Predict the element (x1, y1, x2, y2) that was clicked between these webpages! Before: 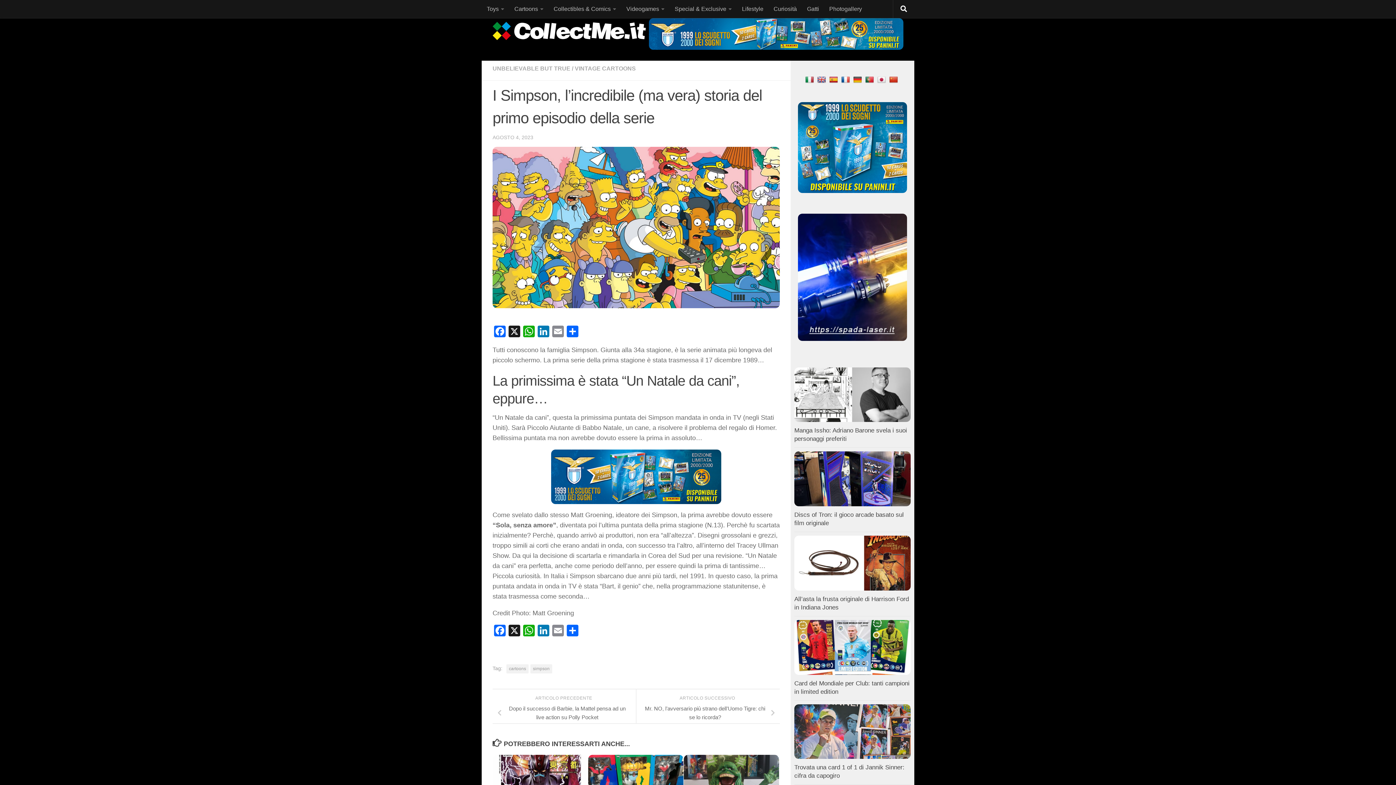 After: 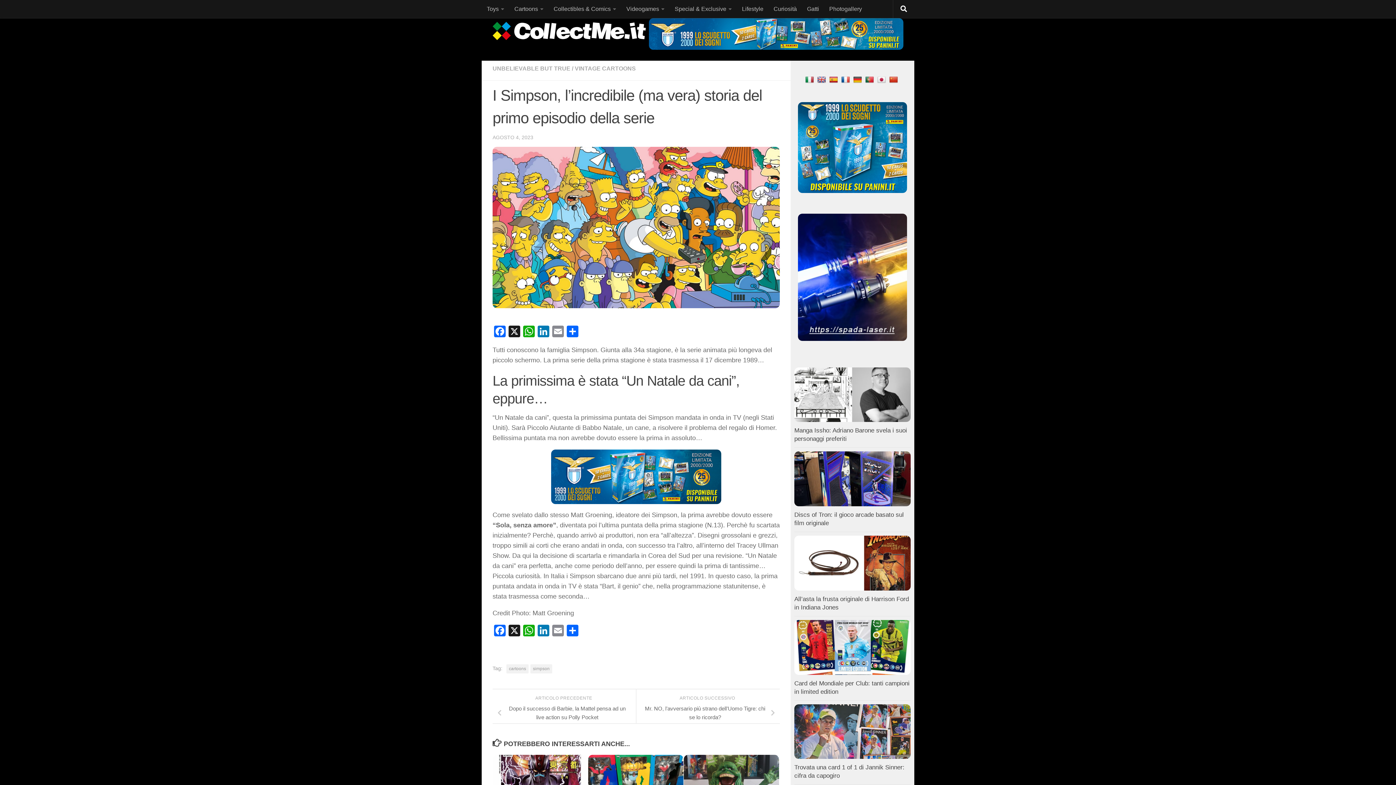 Action: bbox: (649, 18, 903, 49)